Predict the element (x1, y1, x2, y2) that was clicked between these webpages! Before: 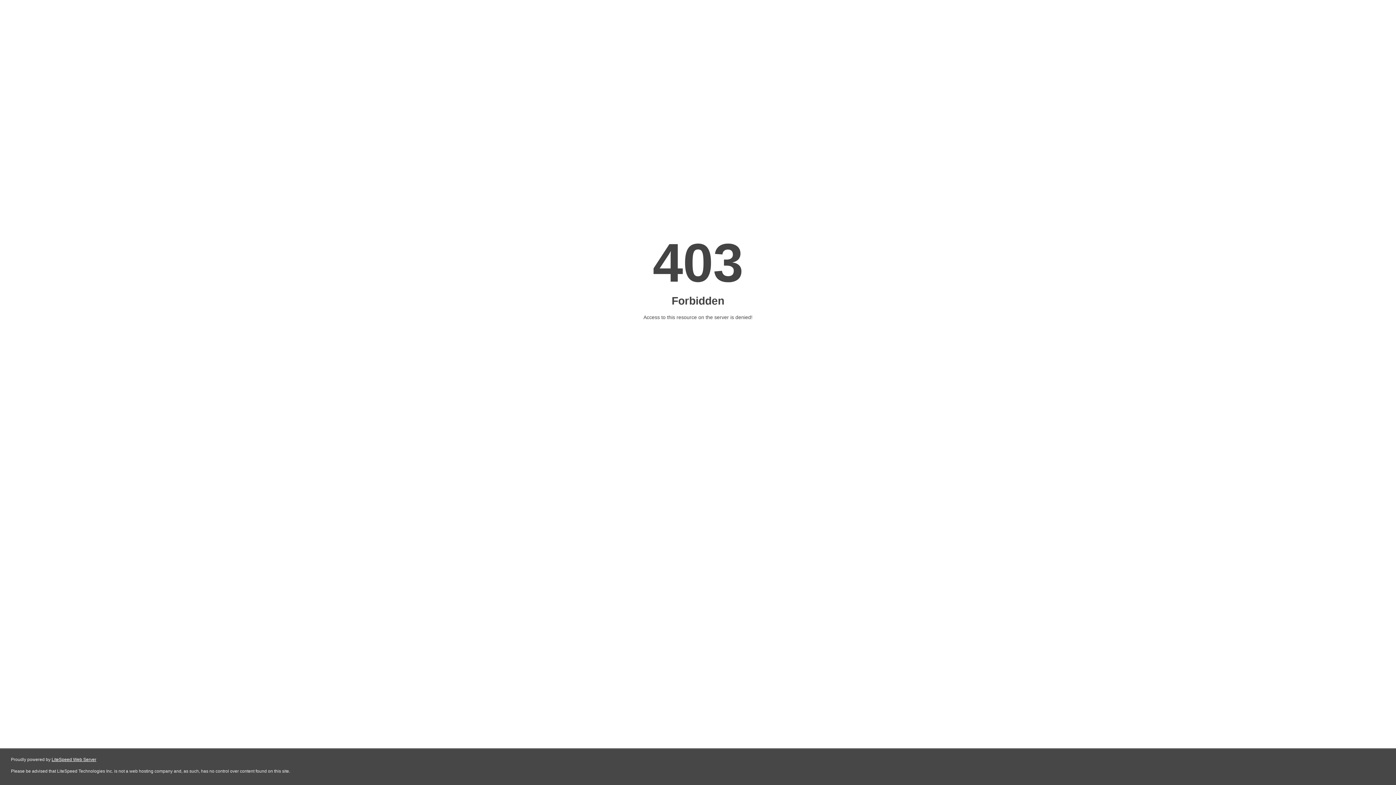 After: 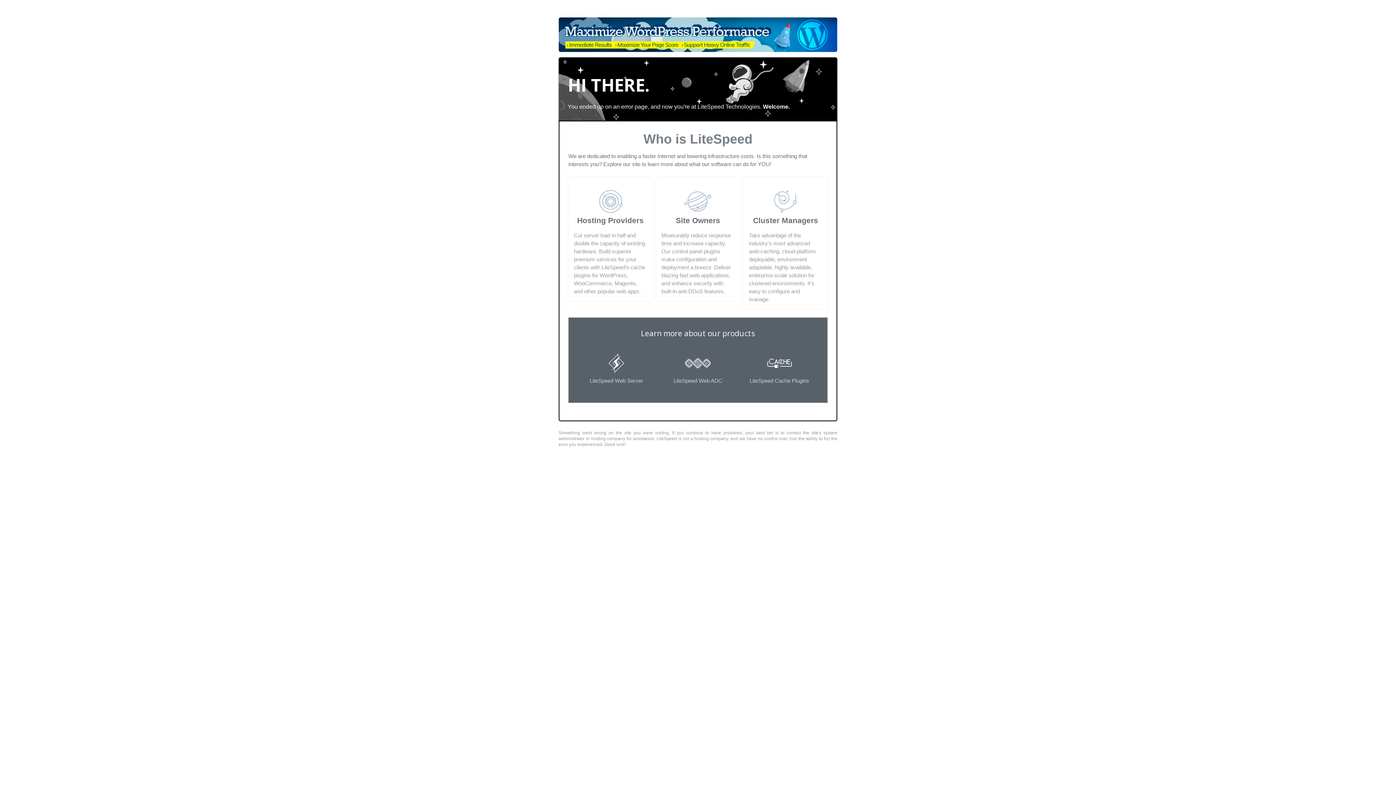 Action: bbox: (51, 757, 96, 762) label: LiteSpeed Web Server